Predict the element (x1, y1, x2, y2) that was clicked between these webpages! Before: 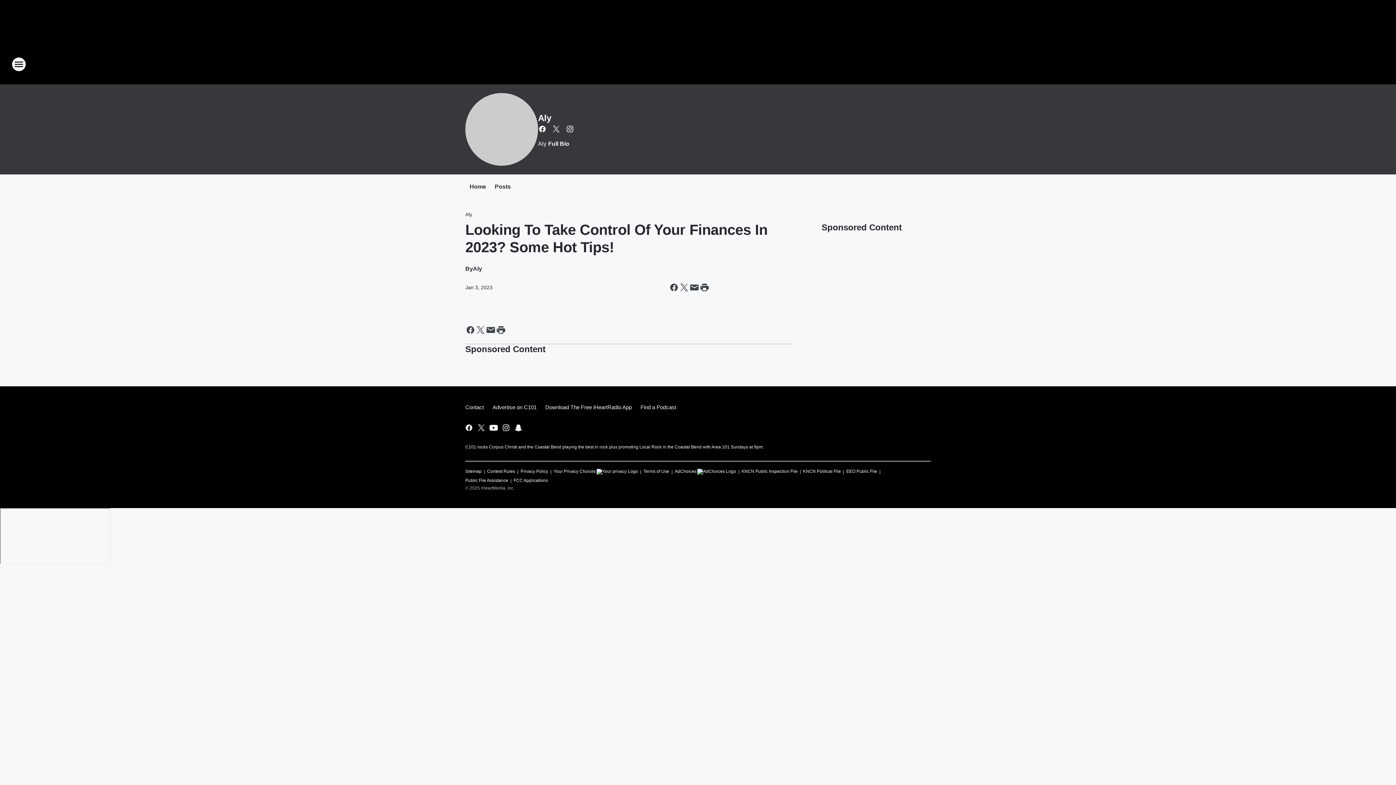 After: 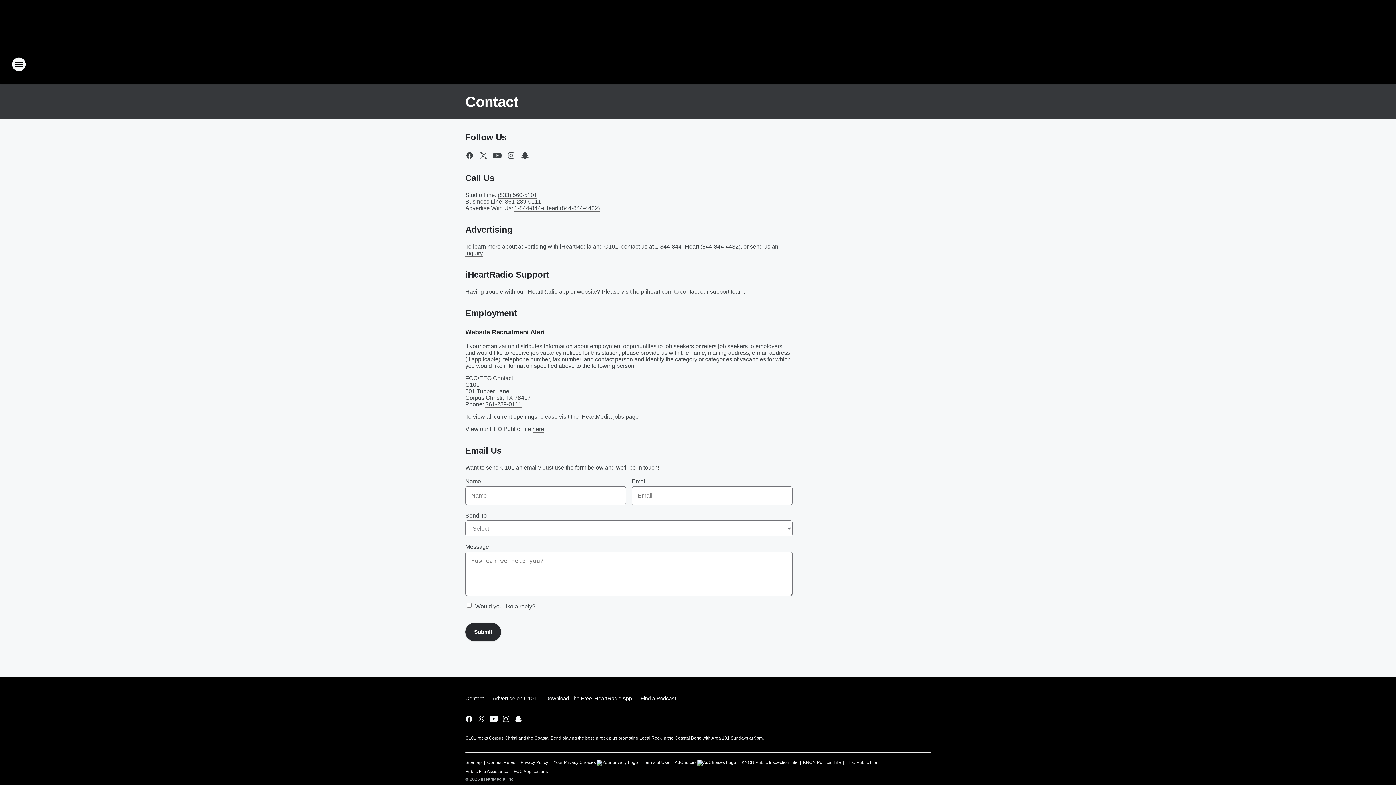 Action: label: Contact bbox: (465, 398, 488, 417)